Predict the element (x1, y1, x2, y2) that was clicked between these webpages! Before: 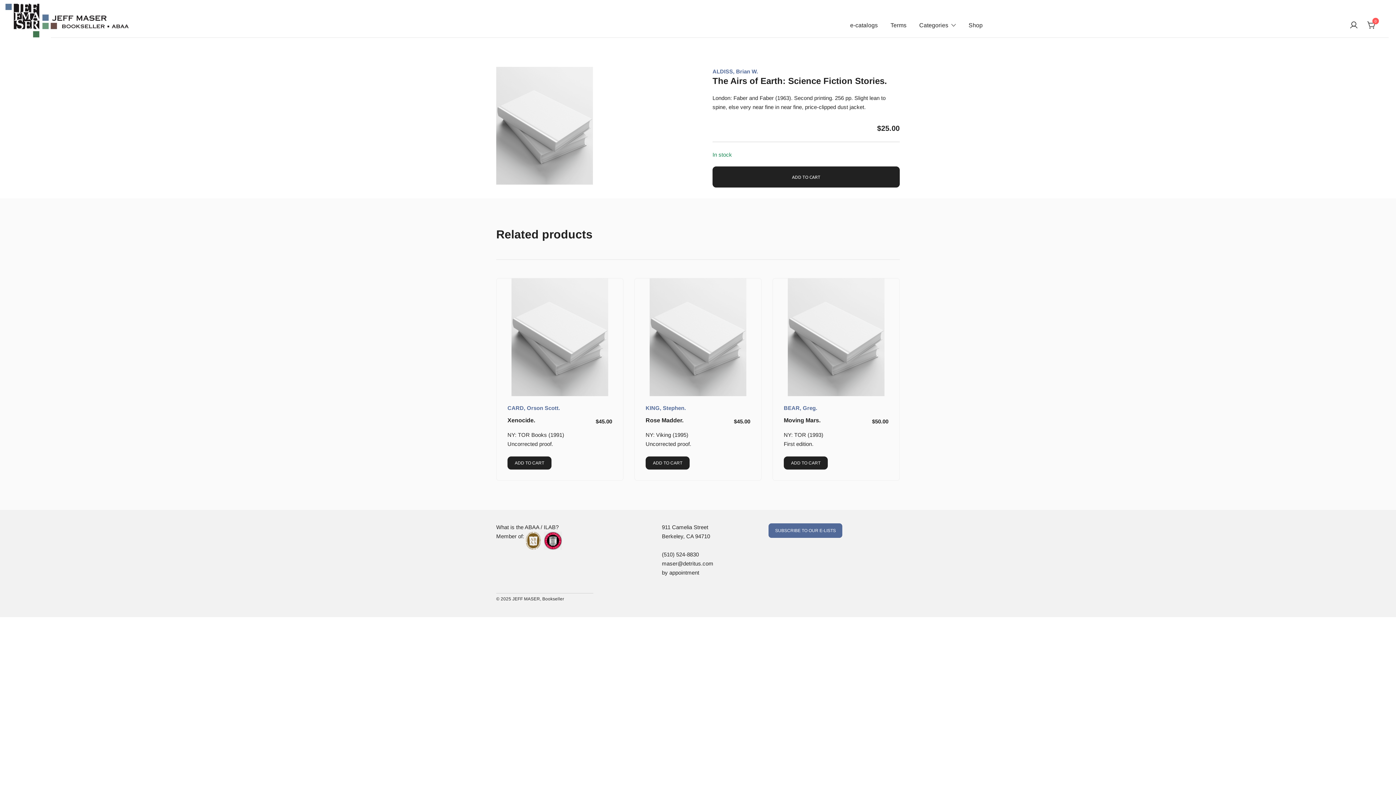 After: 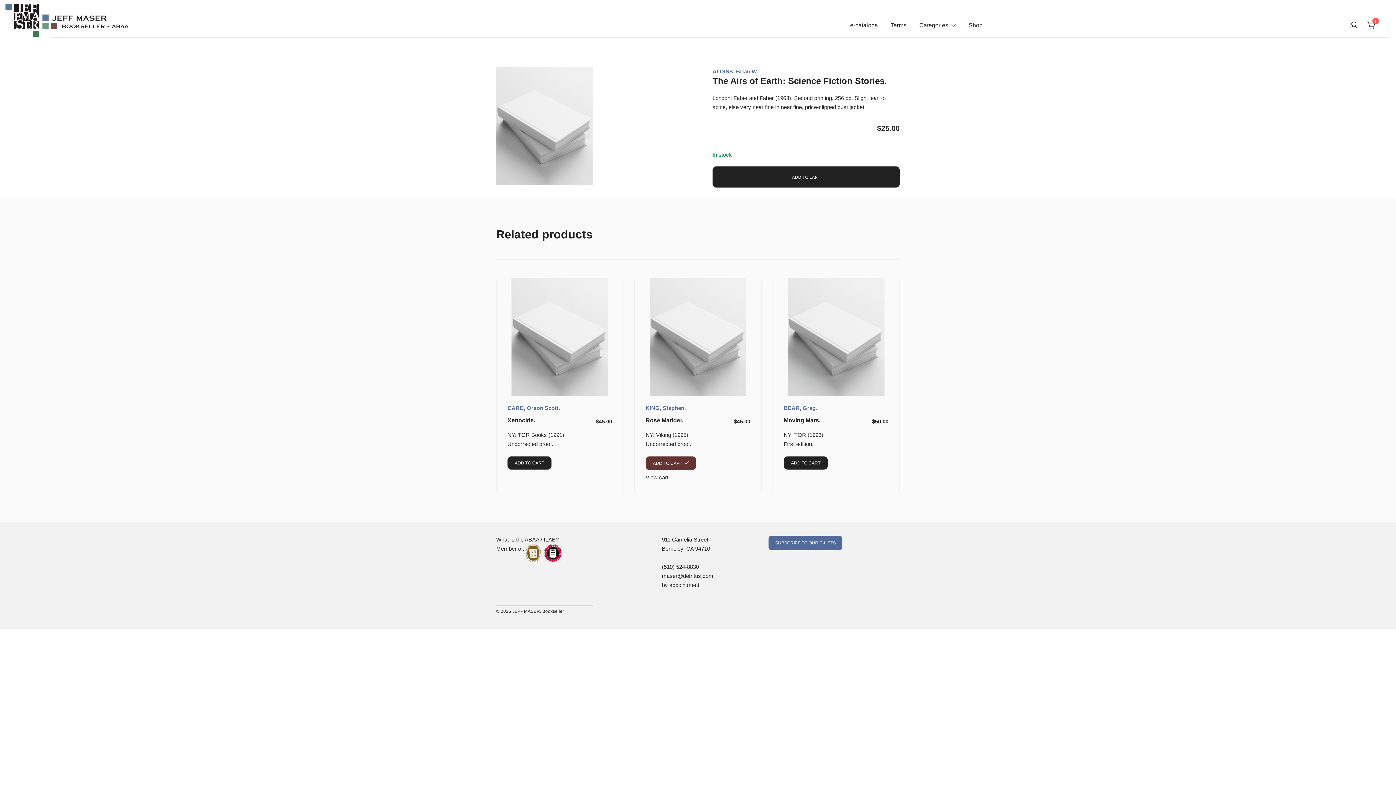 Action: label: Add to cart: “Rose Madder.” bbox: (645, 456, 689, 469)